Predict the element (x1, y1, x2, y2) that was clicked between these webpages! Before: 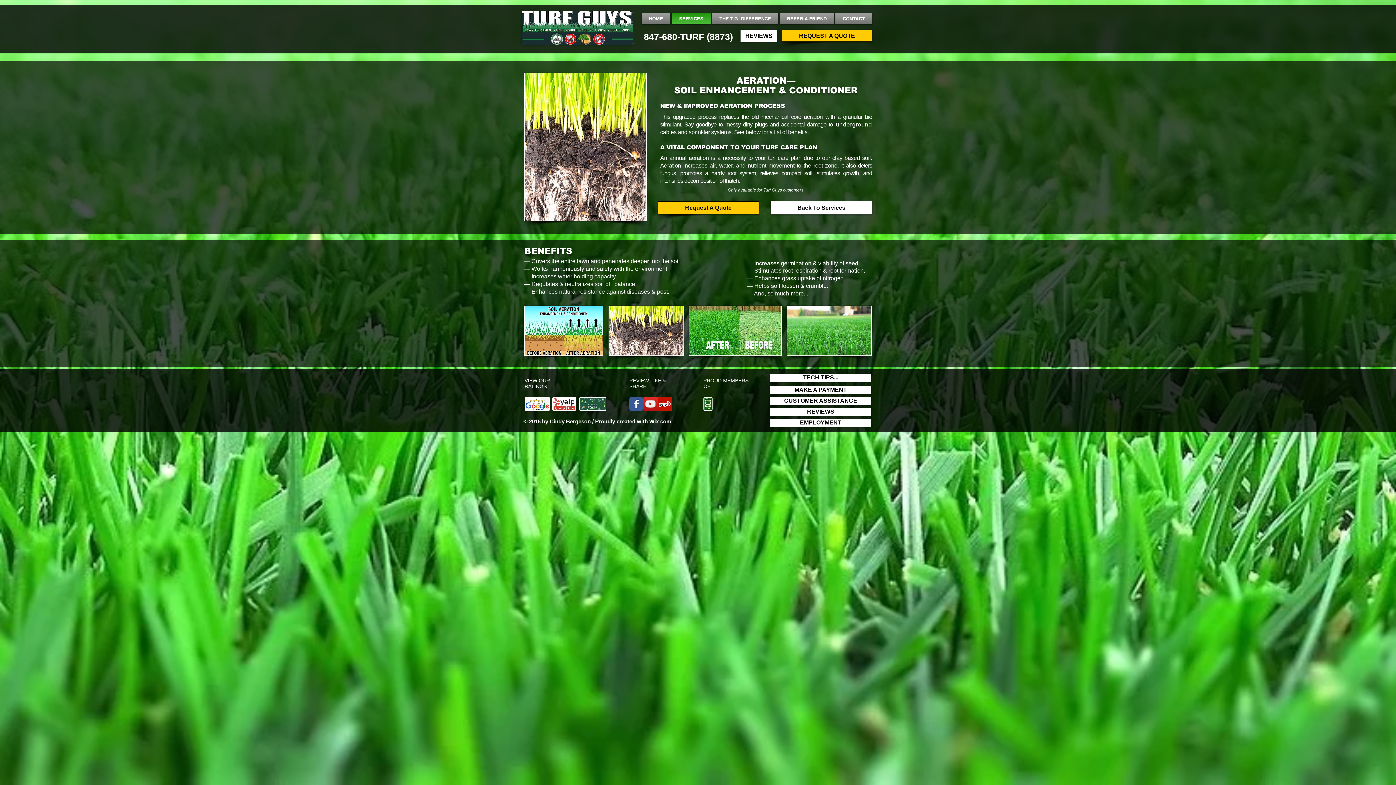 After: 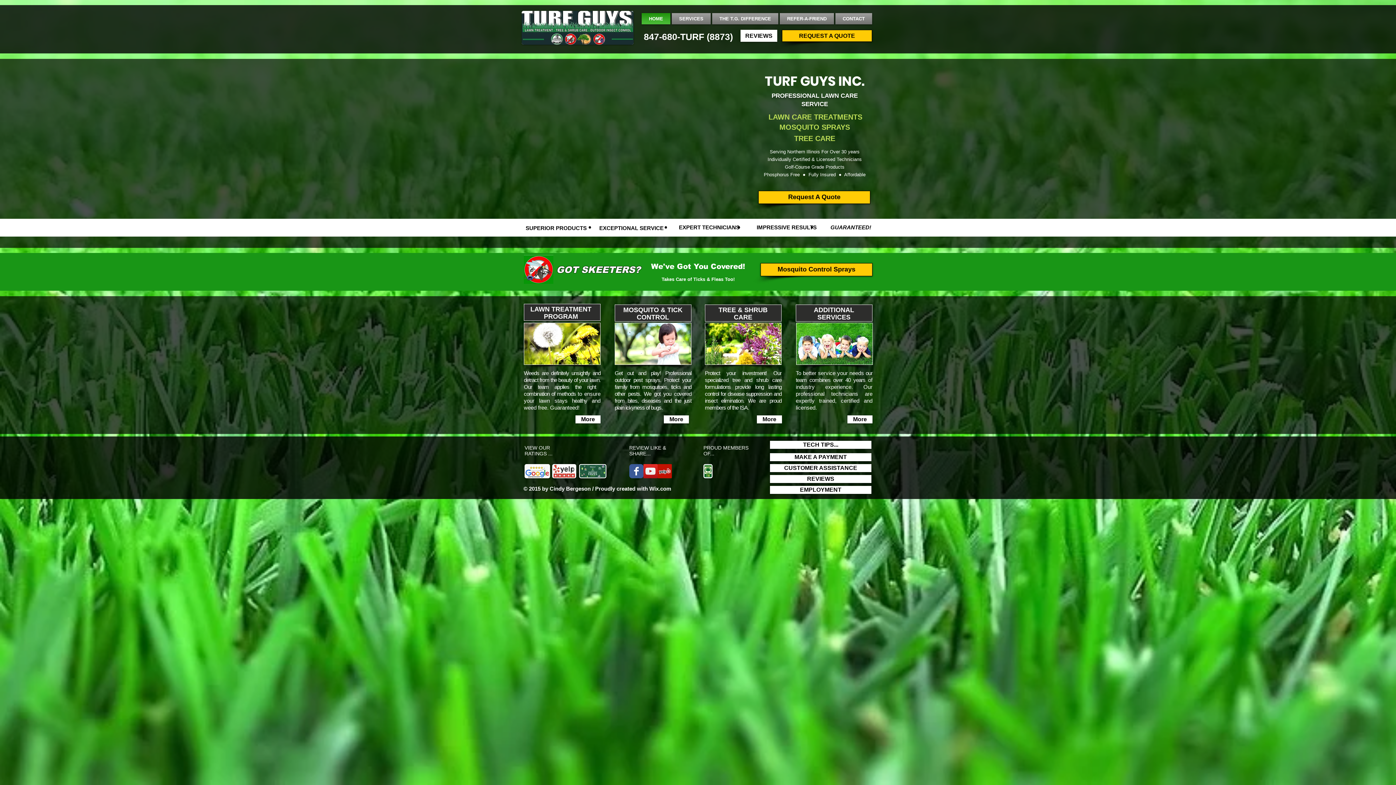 Action: label: HOME bbox: (641, 13, 671, 24)